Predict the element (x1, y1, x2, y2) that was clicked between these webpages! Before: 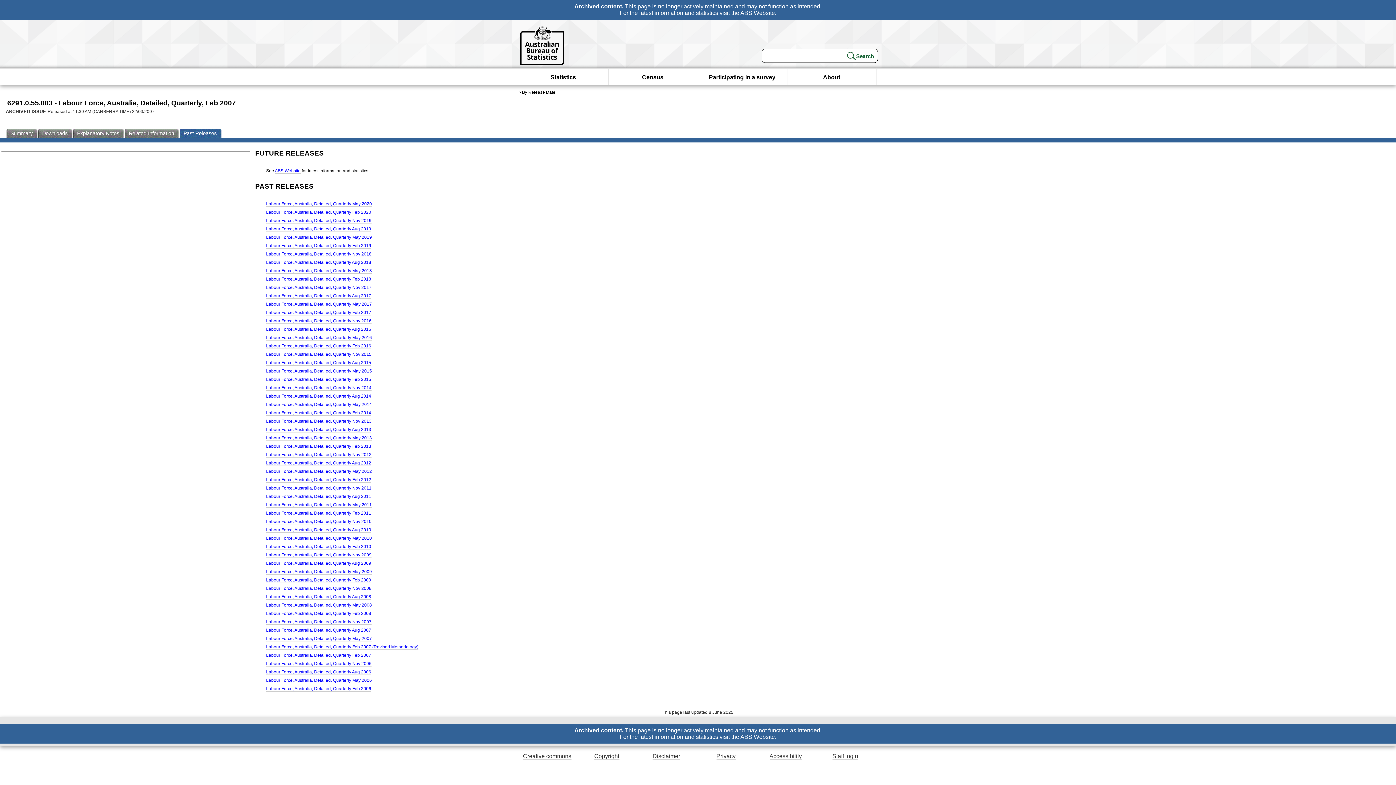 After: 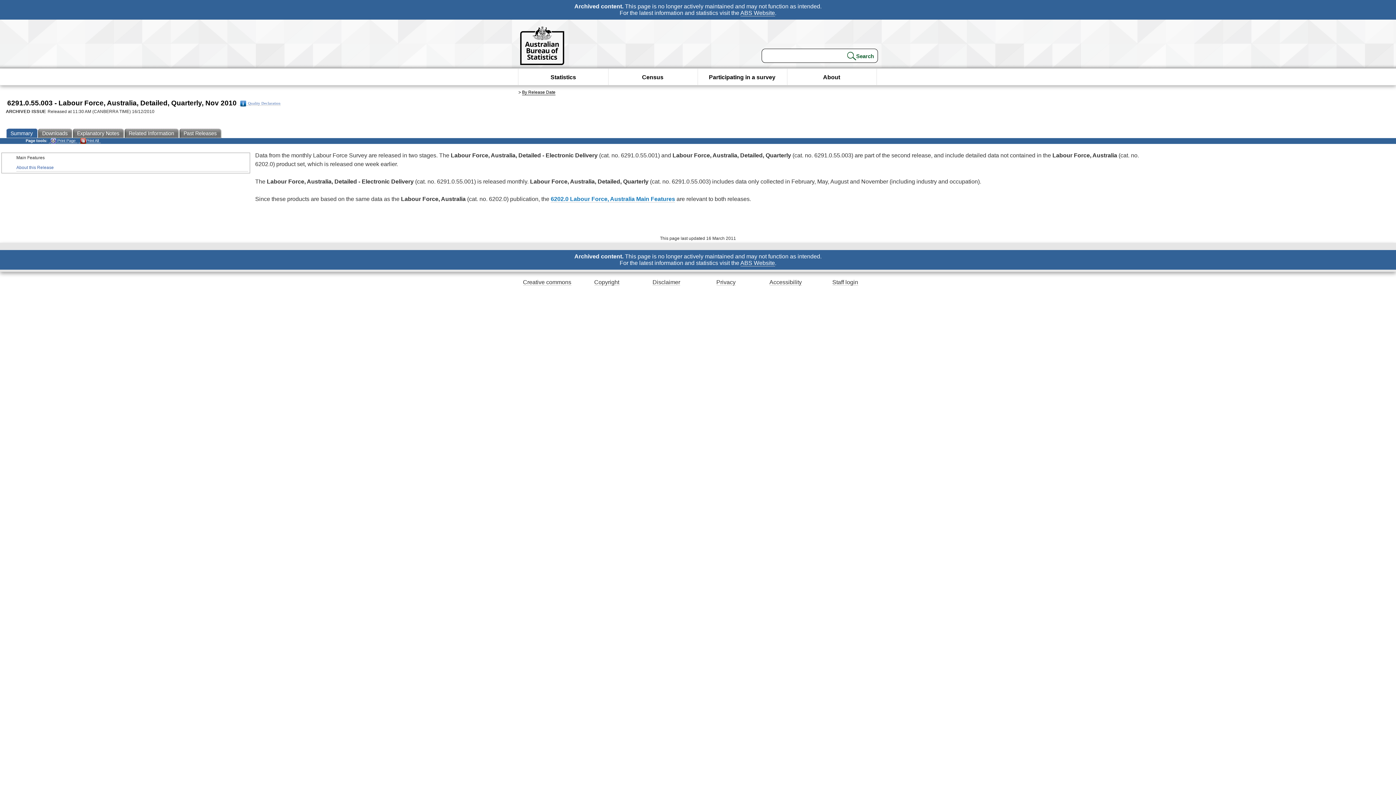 Action: label: Labour Force, Australia, Detailed, Quarterly Nov 2010 bbox: (266, 519, 371, 524)